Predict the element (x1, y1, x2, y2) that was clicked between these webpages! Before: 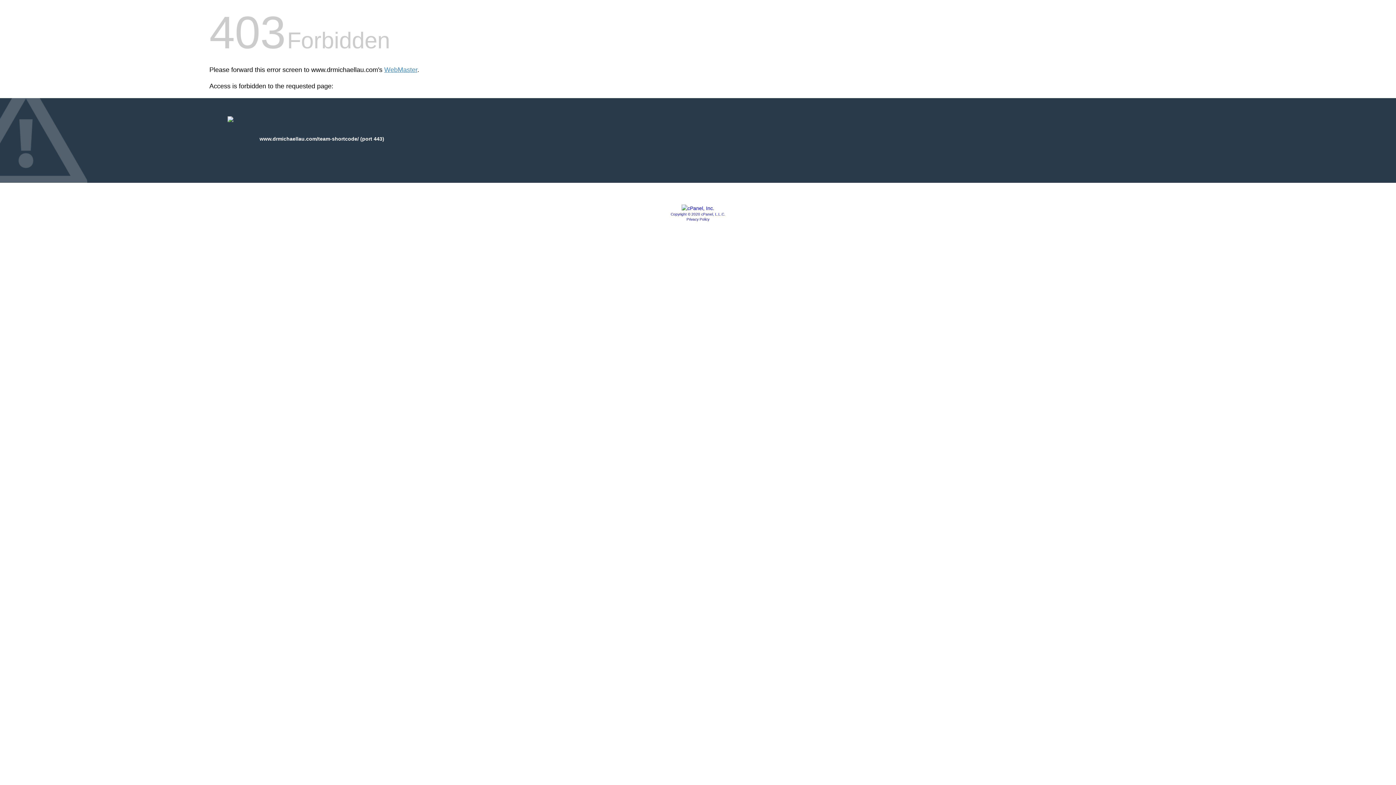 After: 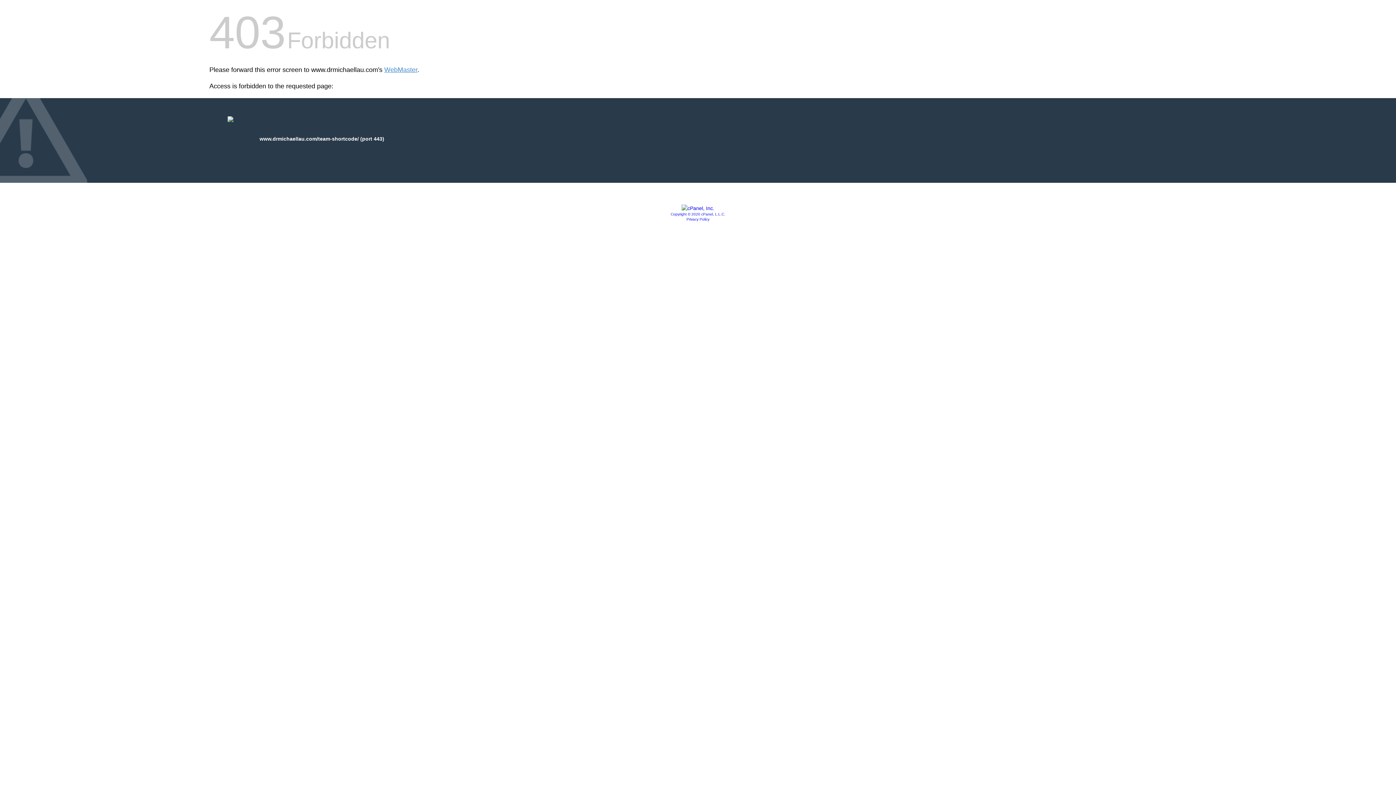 Action: bbox: (681, 205, 714, 211)